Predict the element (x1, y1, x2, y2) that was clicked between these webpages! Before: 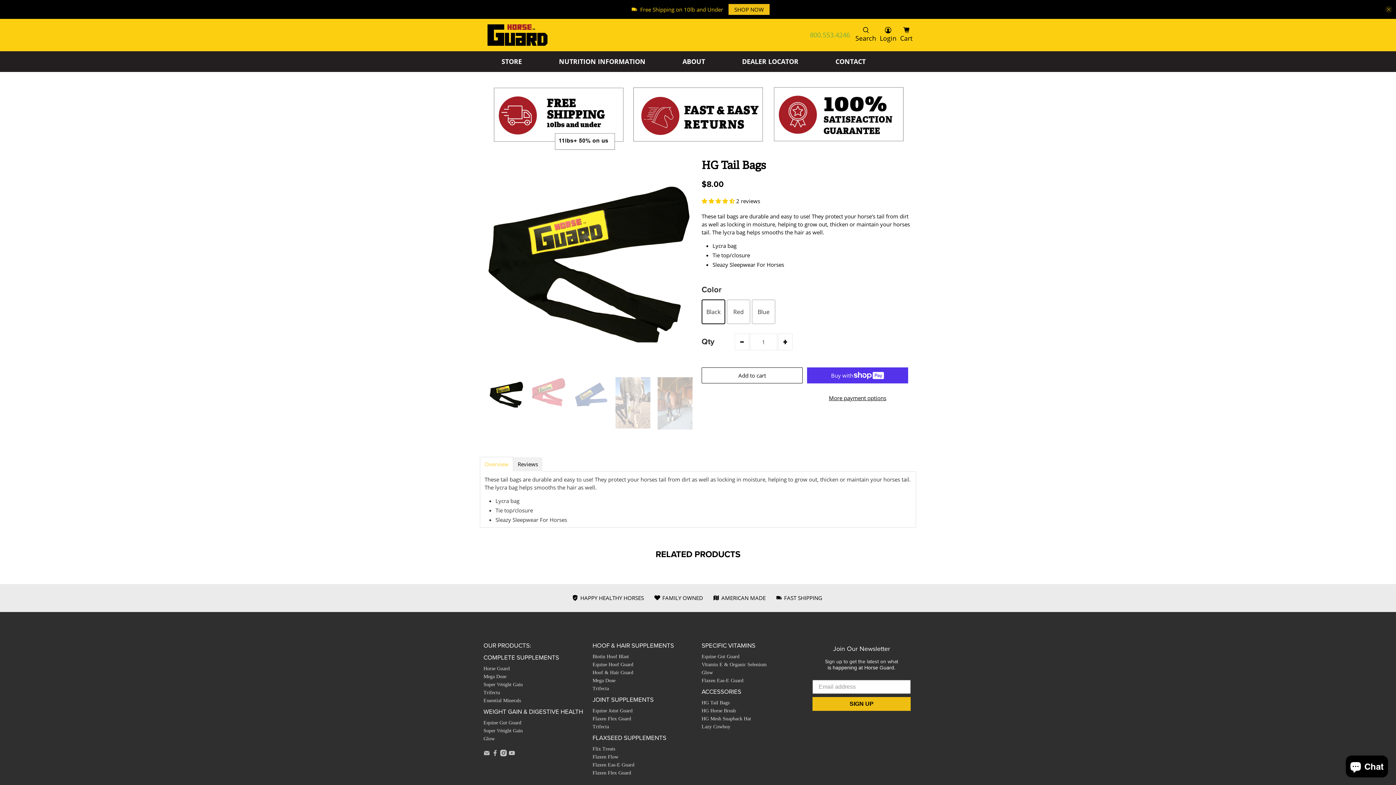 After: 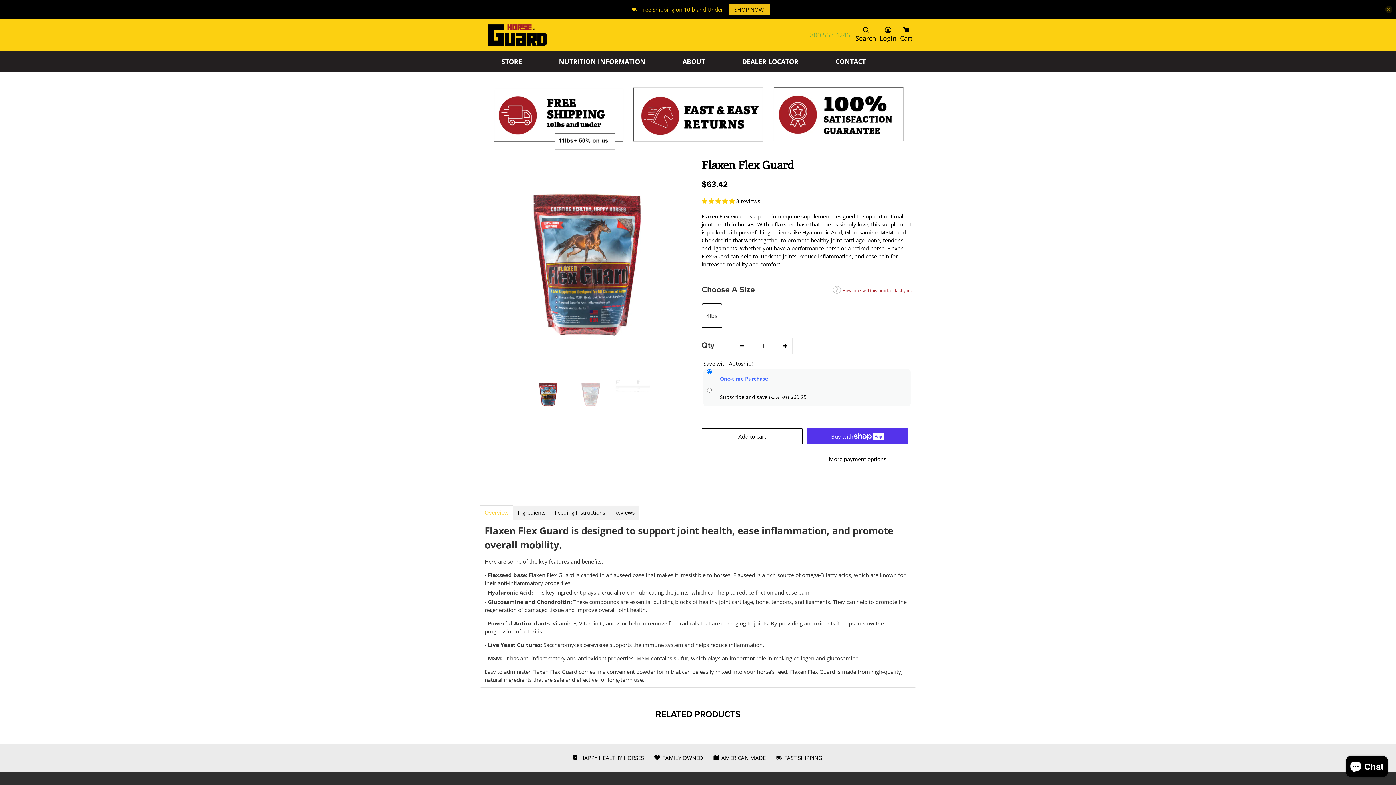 Action: label: Flaxen Flex Guard bbox: (592, 716, 631, 721)